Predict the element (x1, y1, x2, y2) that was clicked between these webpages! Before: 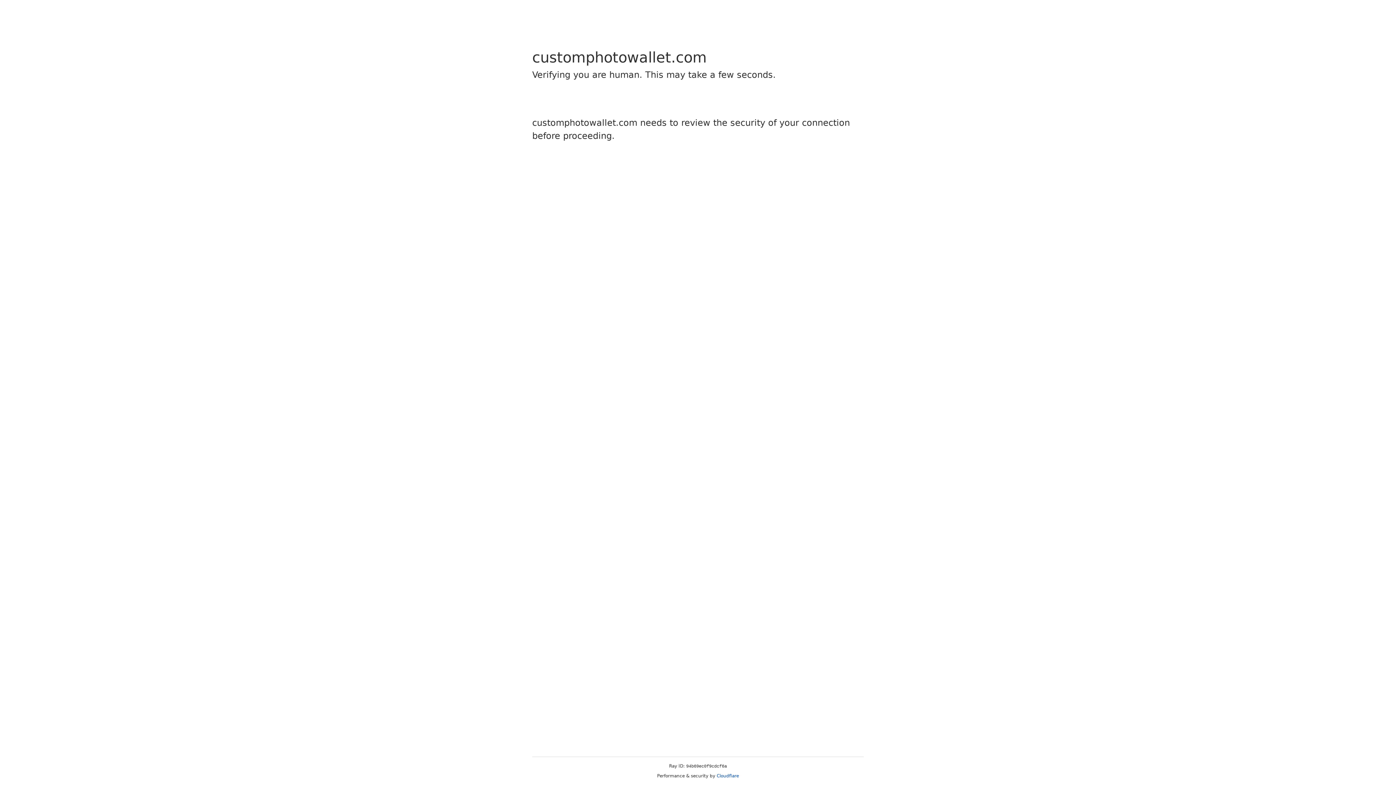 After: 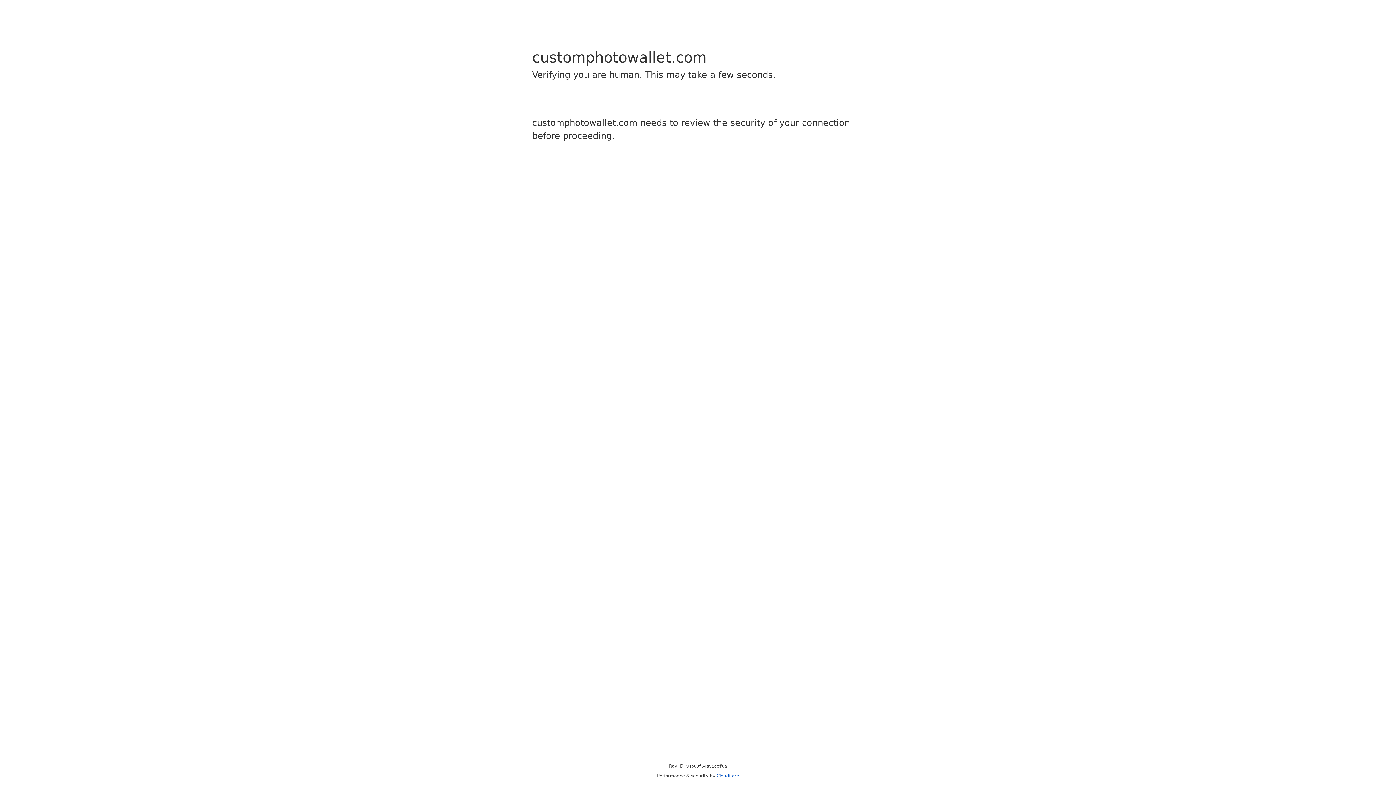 Action: bbox: (716, 773, 739, 778) label: Cloudflare